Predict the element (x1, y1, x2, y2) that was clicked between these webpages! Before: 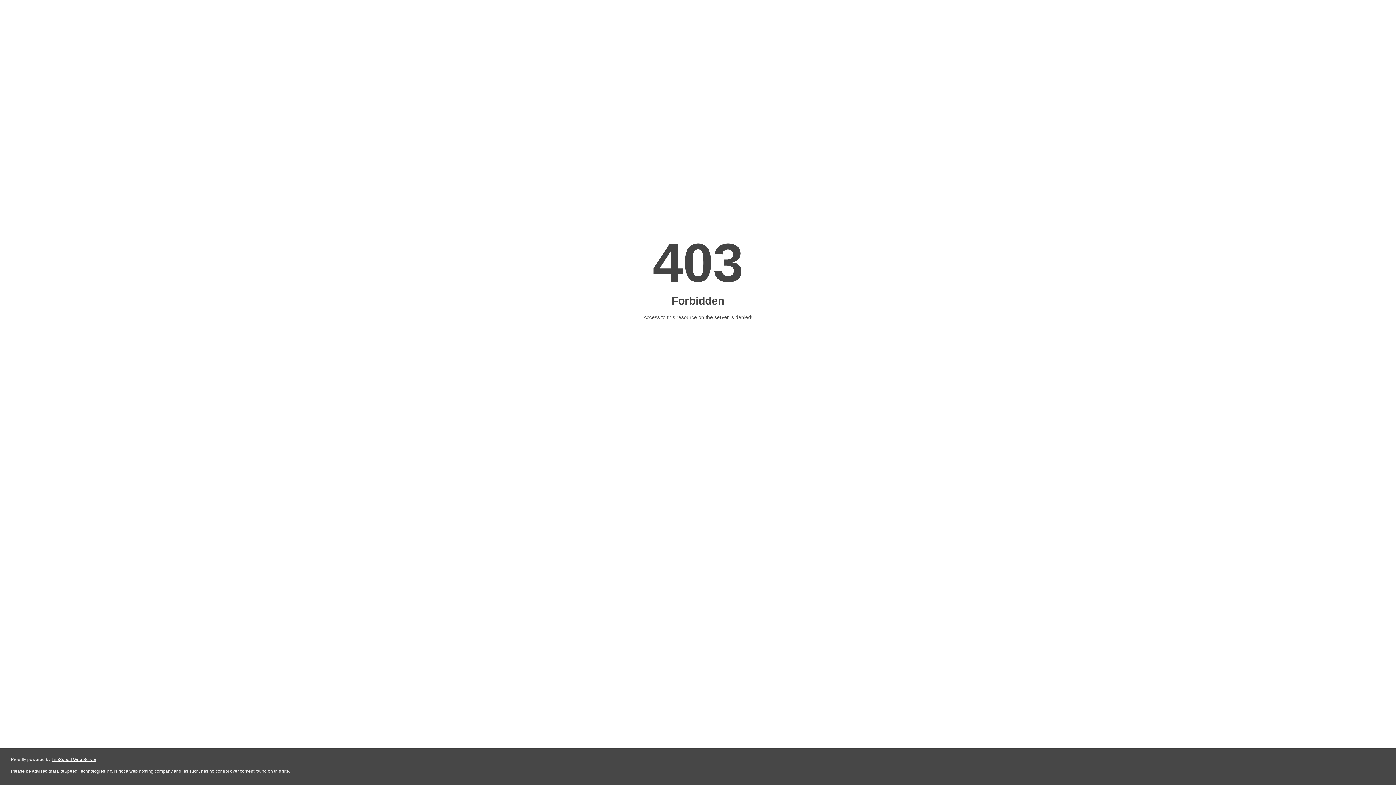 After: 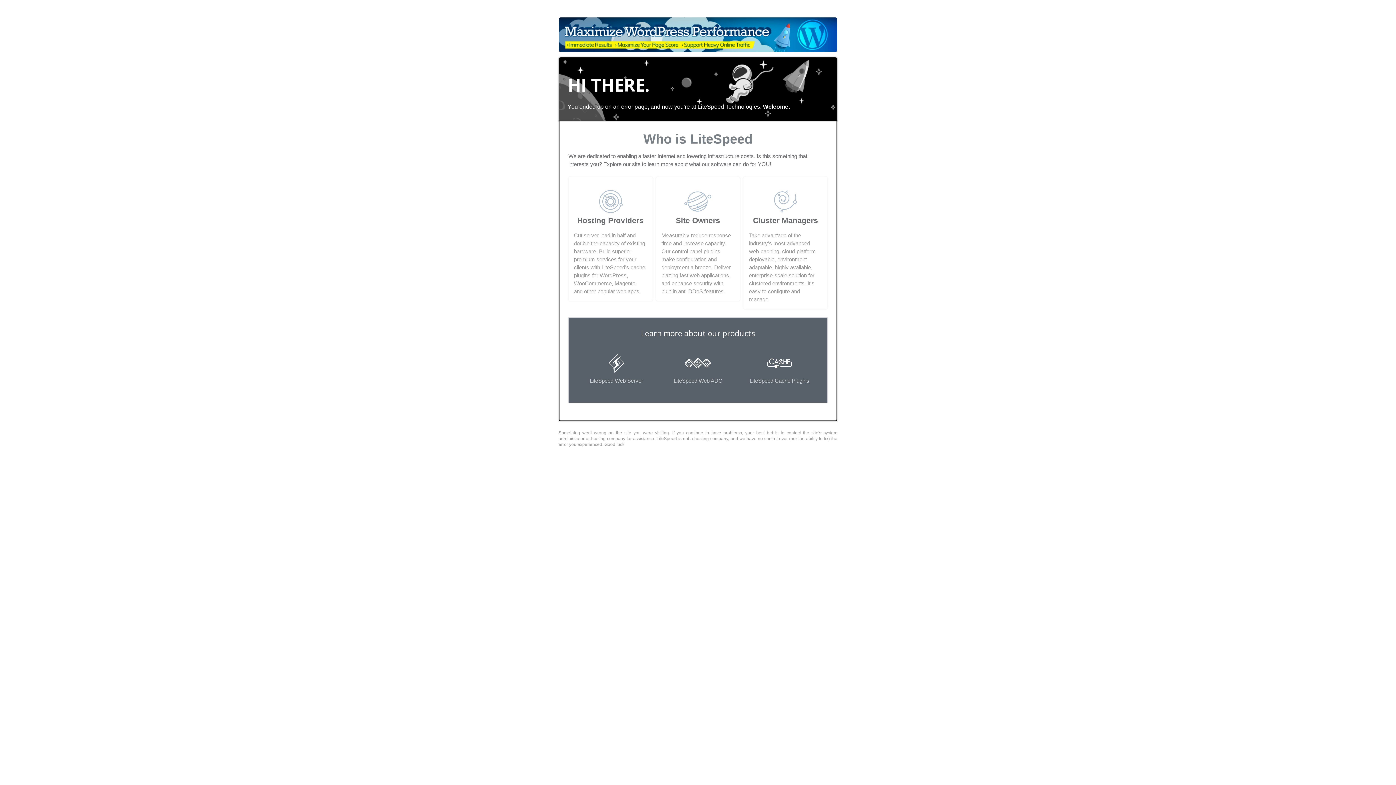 Action: bbox: (51, 757, 96, 762) label: LiteSpeed Web Server